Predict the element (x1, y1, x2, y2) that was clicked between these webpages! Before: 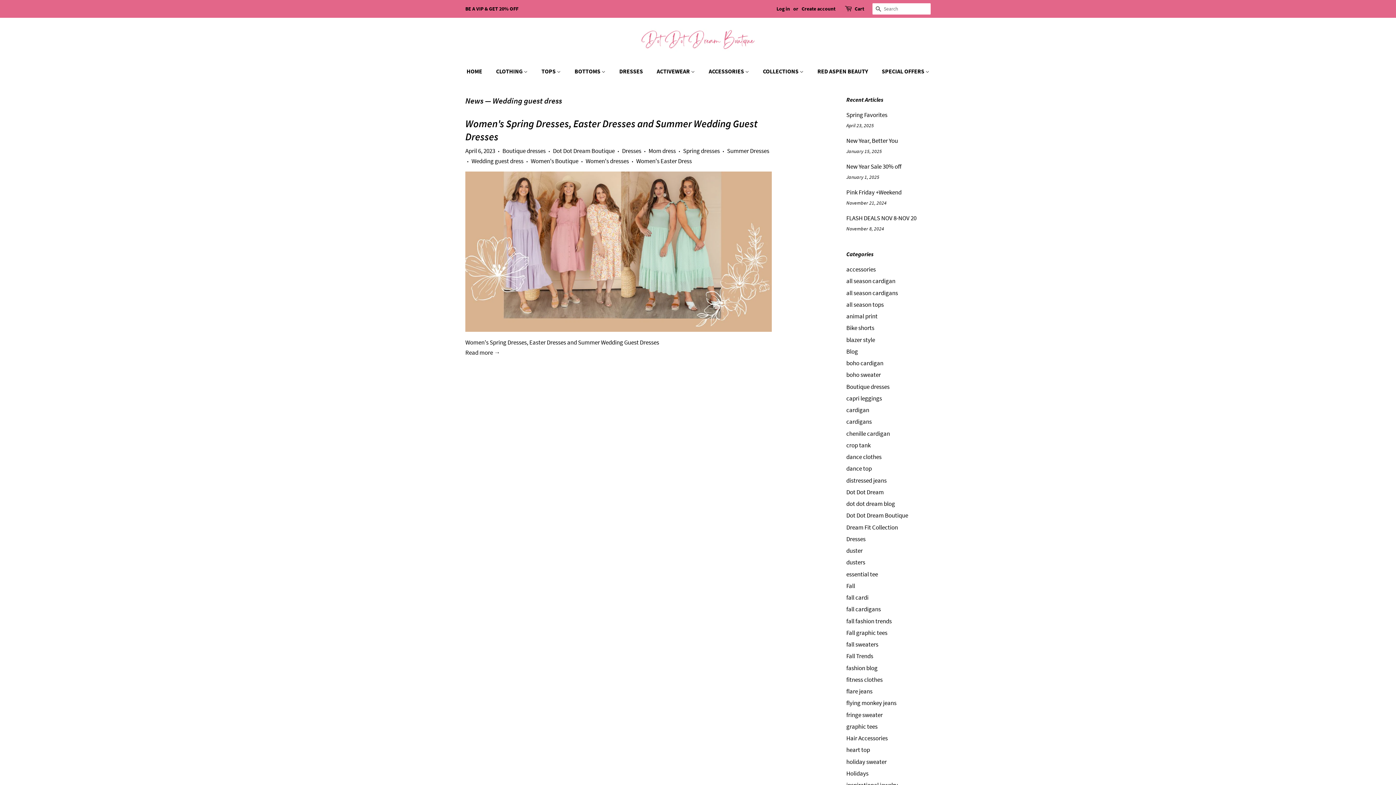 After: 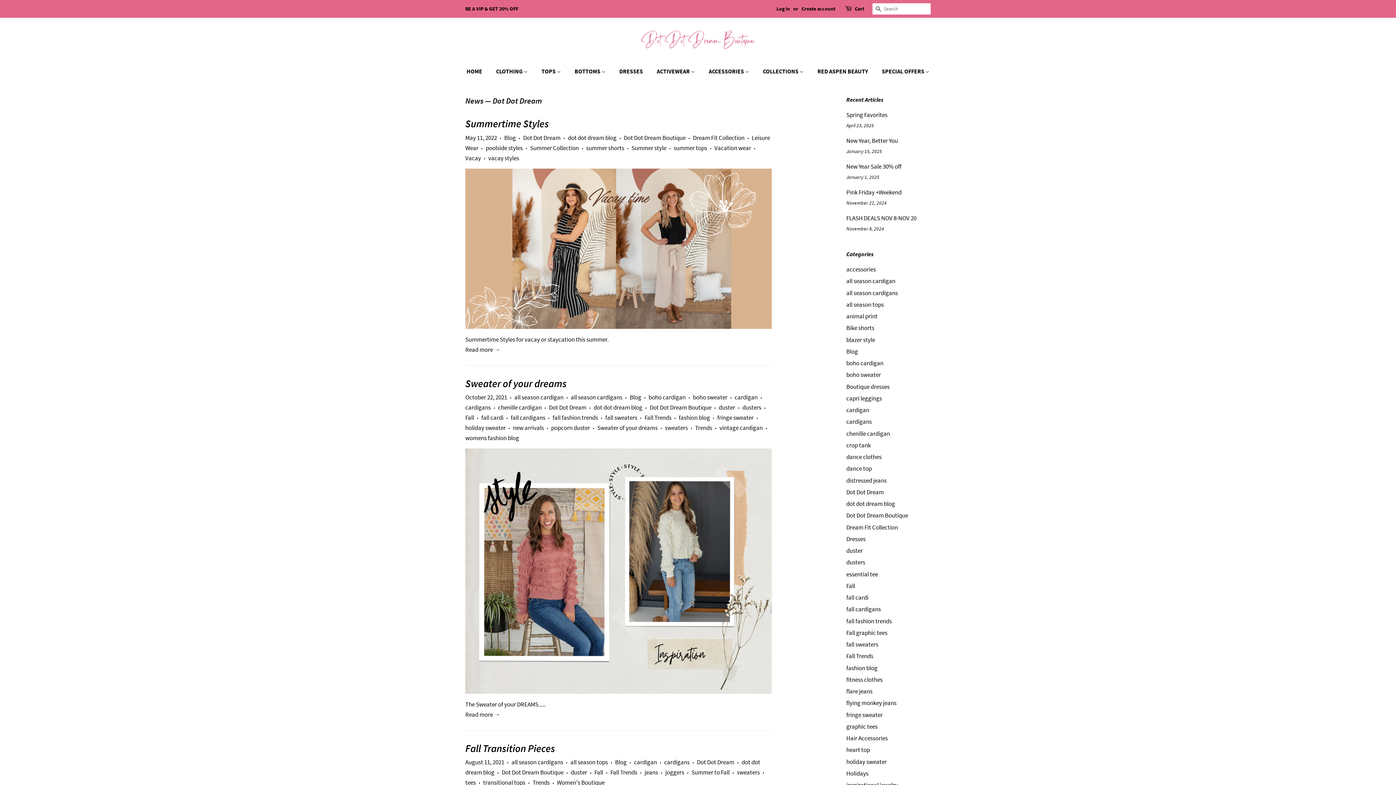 Action: label: Dot Dot Dream bbox: (846, 488, 884, 496)